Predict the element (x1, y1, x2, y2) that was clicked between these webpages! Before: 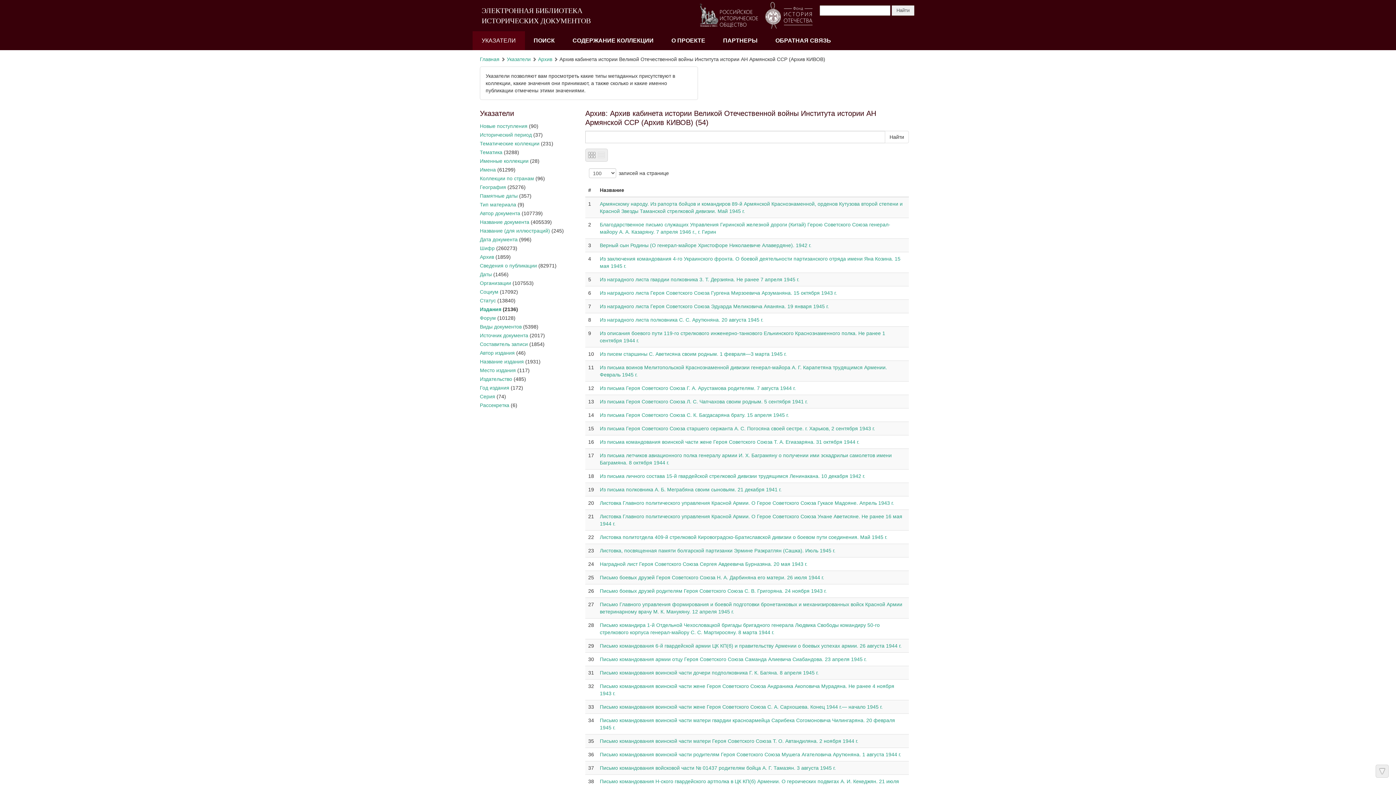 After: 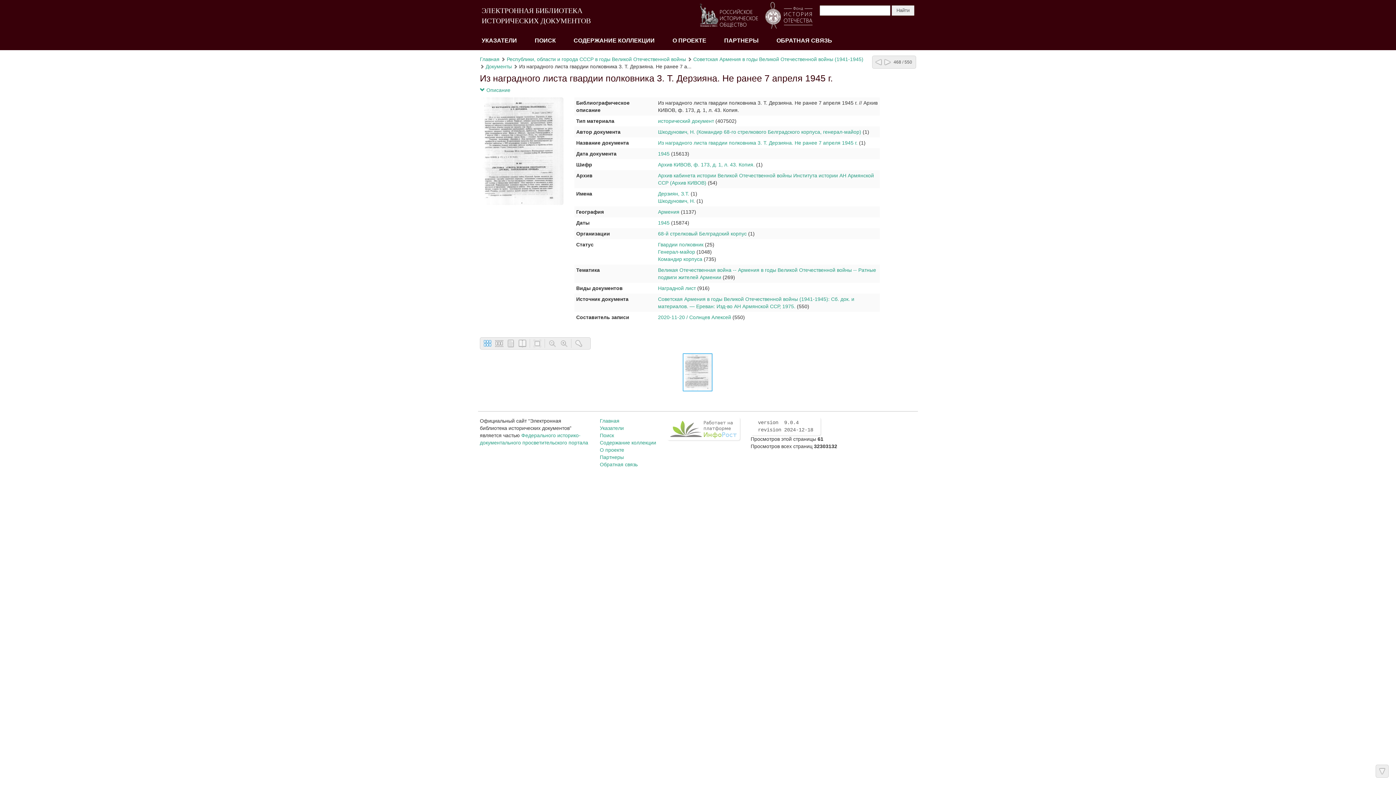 Action: bbox: (600, 276, 799, 282) label: Из наградного листа гвардии полковника 3. Т. Дерзияна. Не ранее 7 апреля 1945 г.